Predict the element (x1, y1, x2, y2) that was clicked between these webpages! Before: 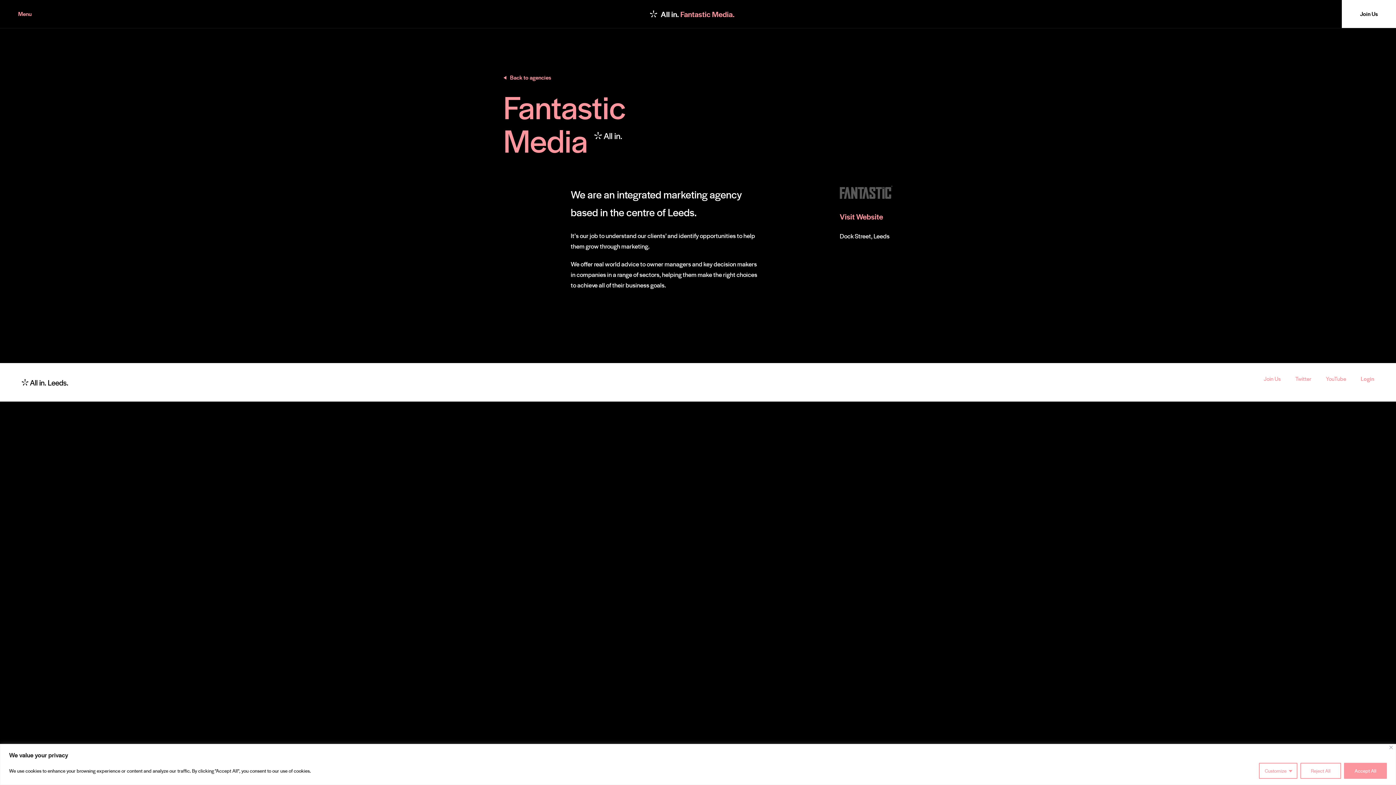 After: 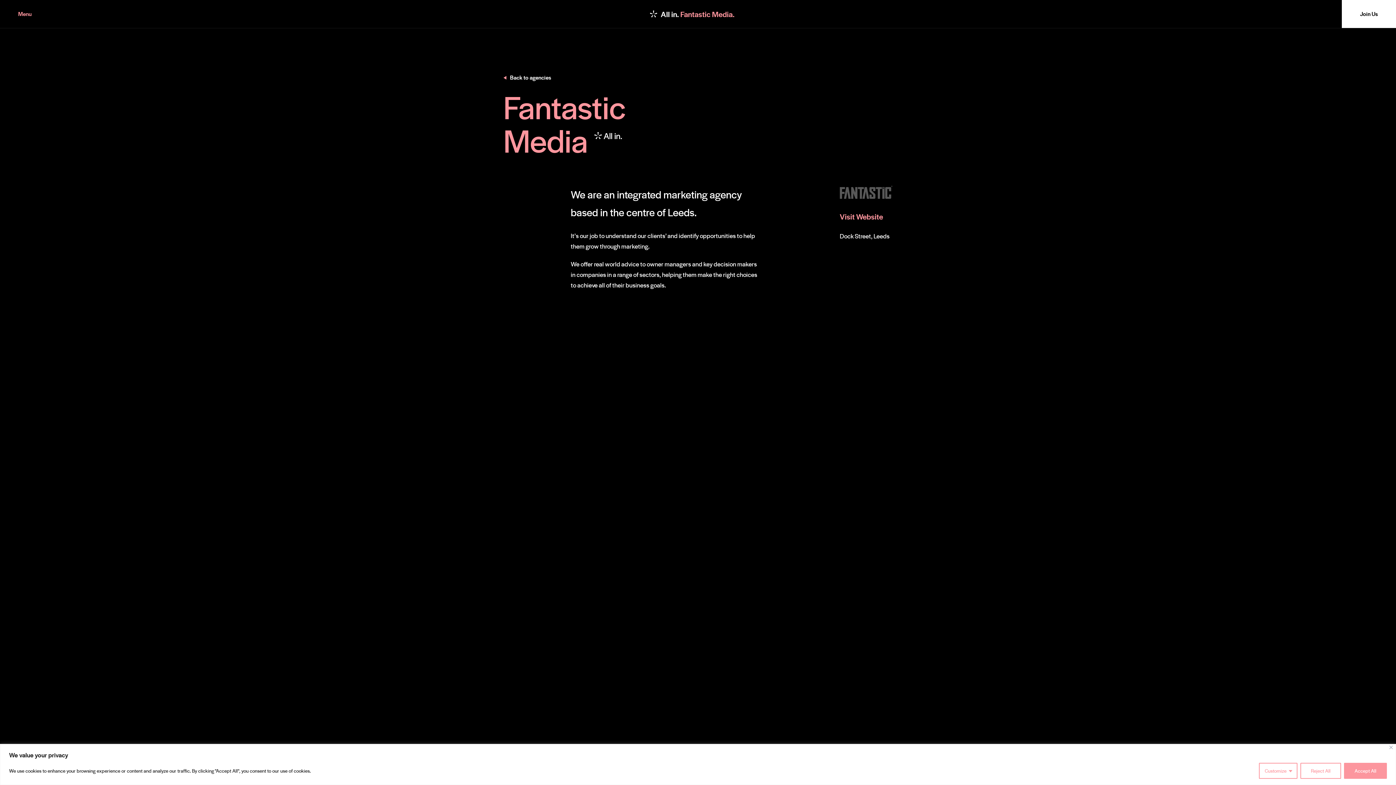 Action: label: Back to agencies bbox: (503, 72, 690, 82)